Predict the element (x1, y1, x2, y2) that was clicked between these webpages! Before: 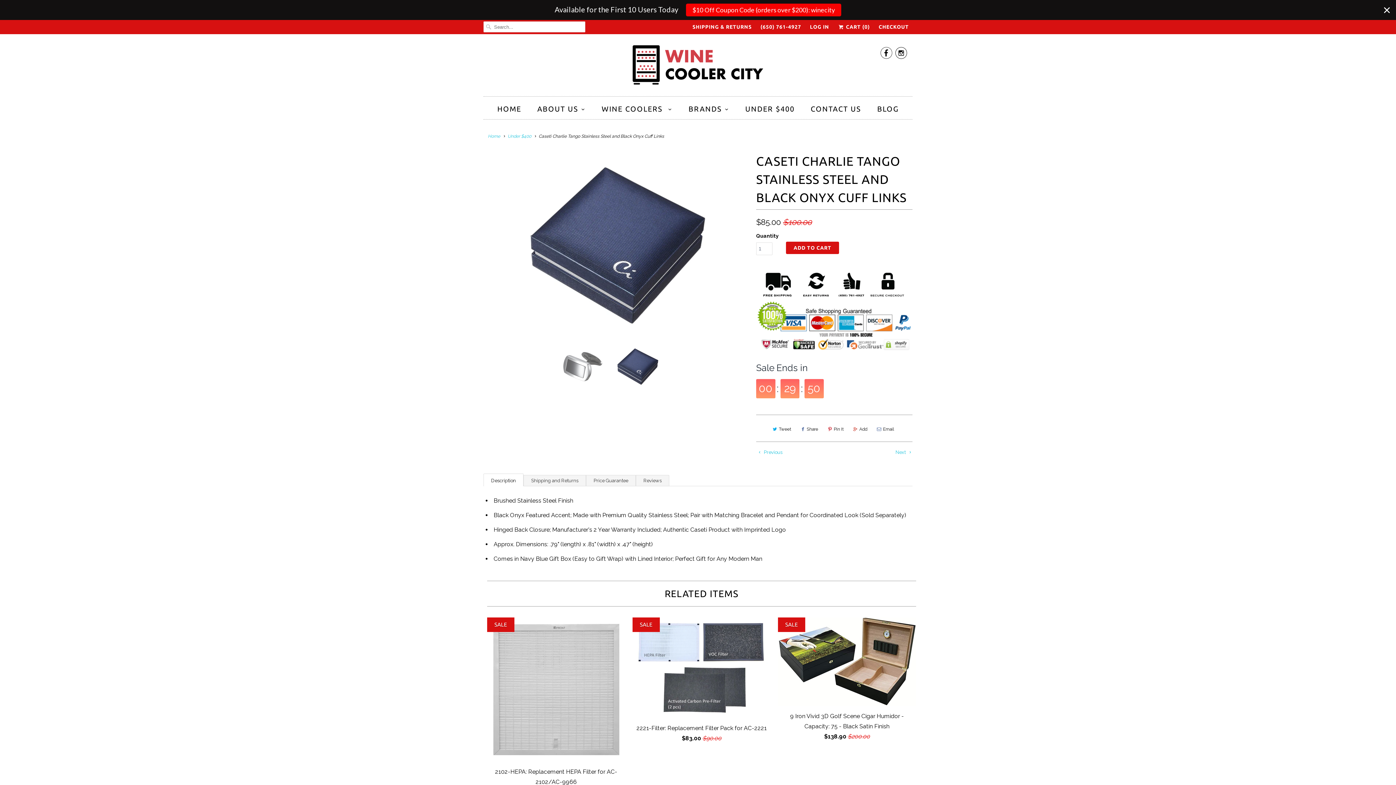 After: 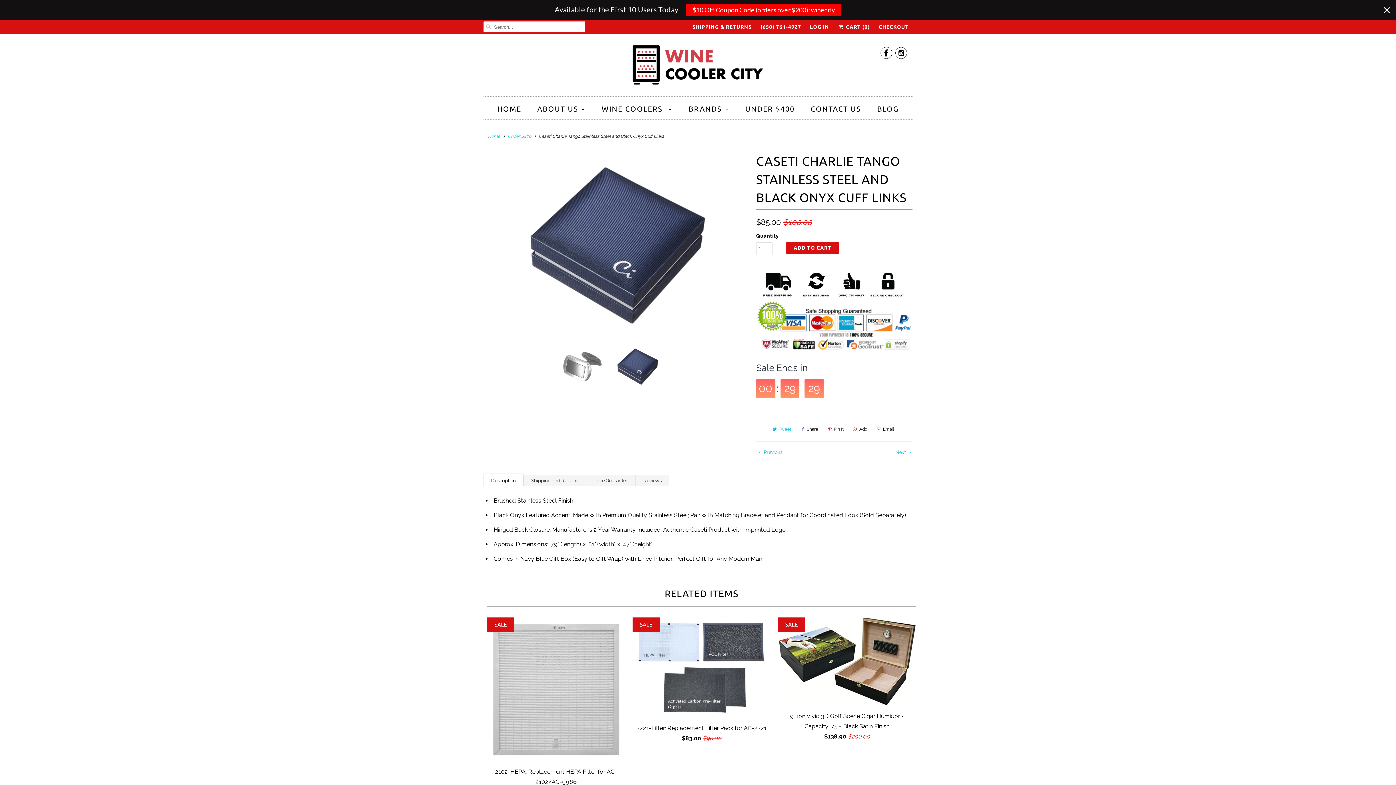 Action: label: Tweet bbox: (769, 375, 793, 387)